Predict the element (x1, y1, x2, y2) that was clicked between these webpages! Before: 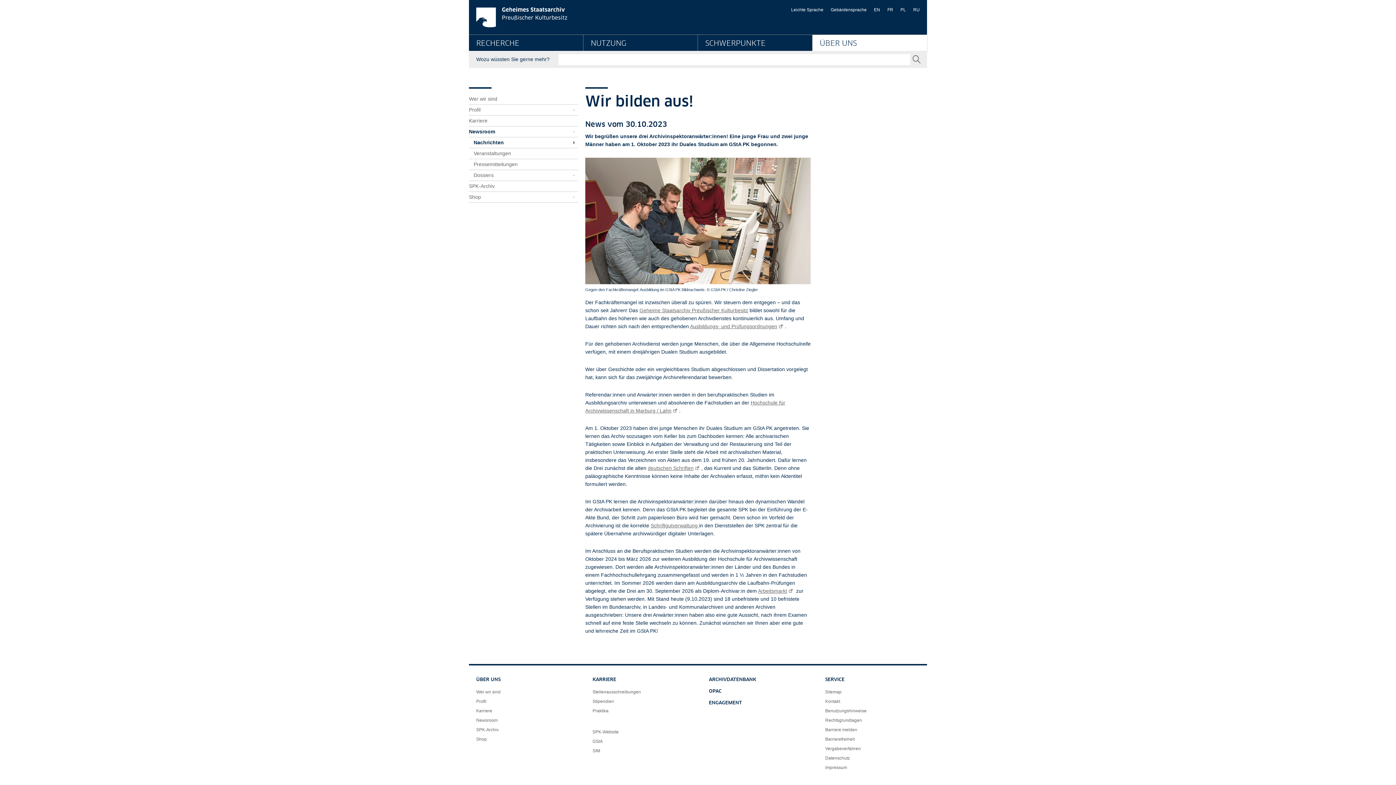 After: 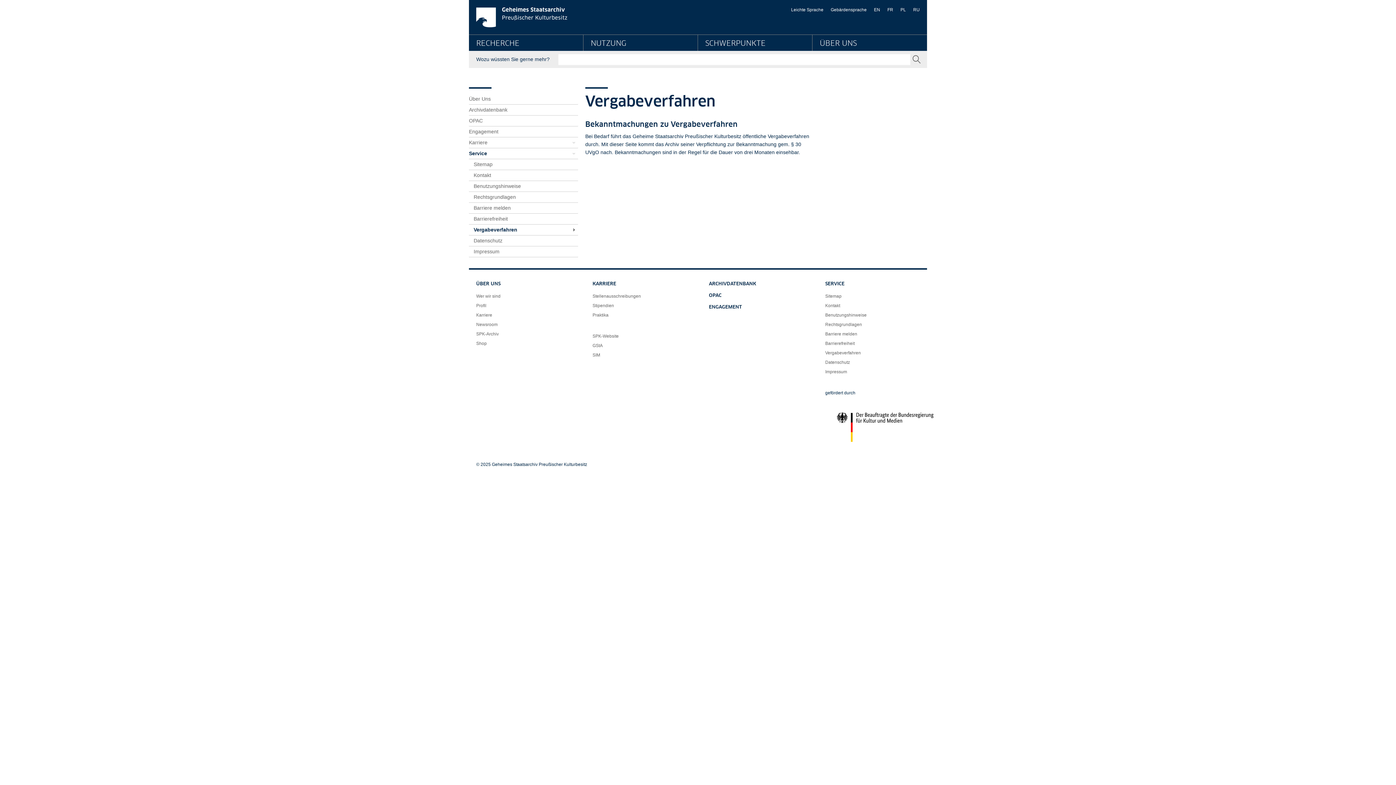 Action: bbox: (825, 746, 861, 751) label: Vergabeverfahren